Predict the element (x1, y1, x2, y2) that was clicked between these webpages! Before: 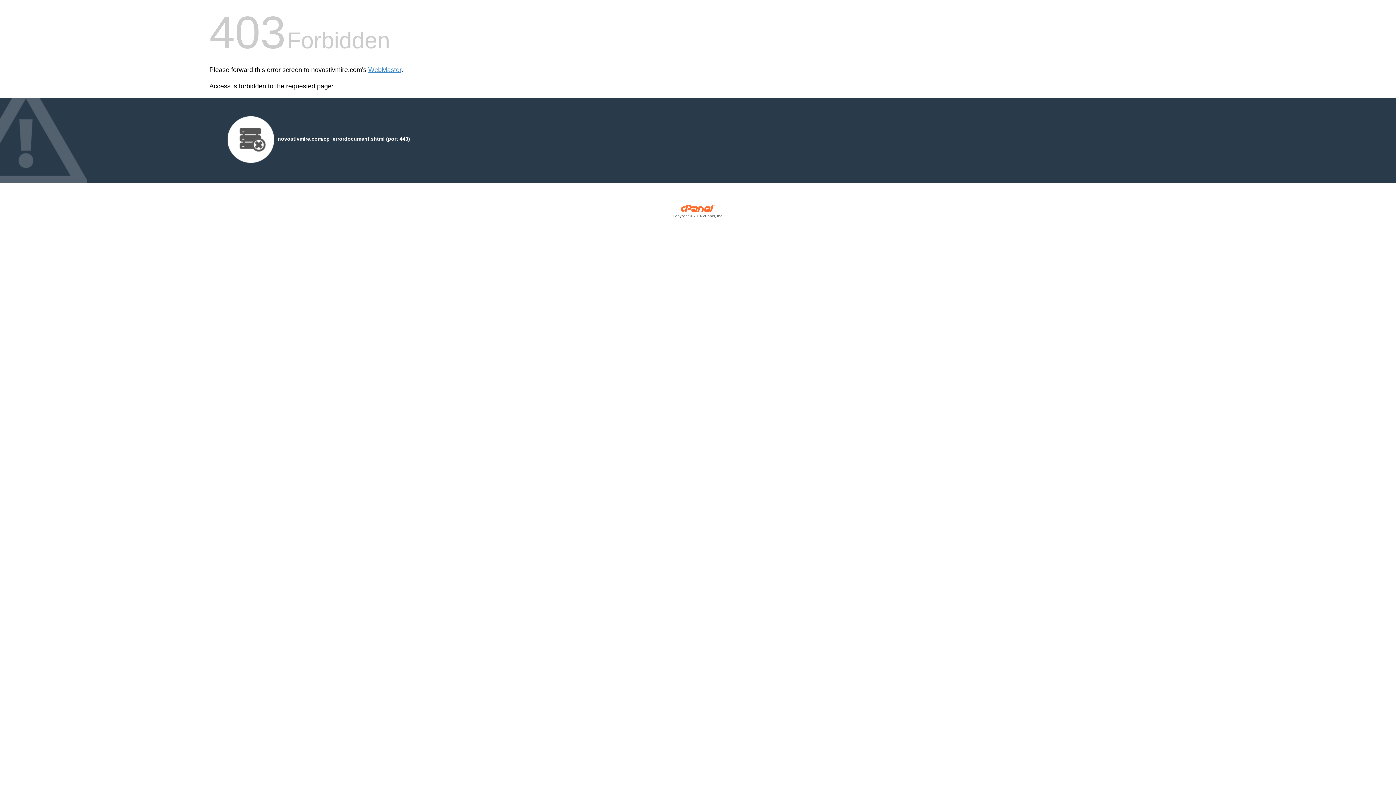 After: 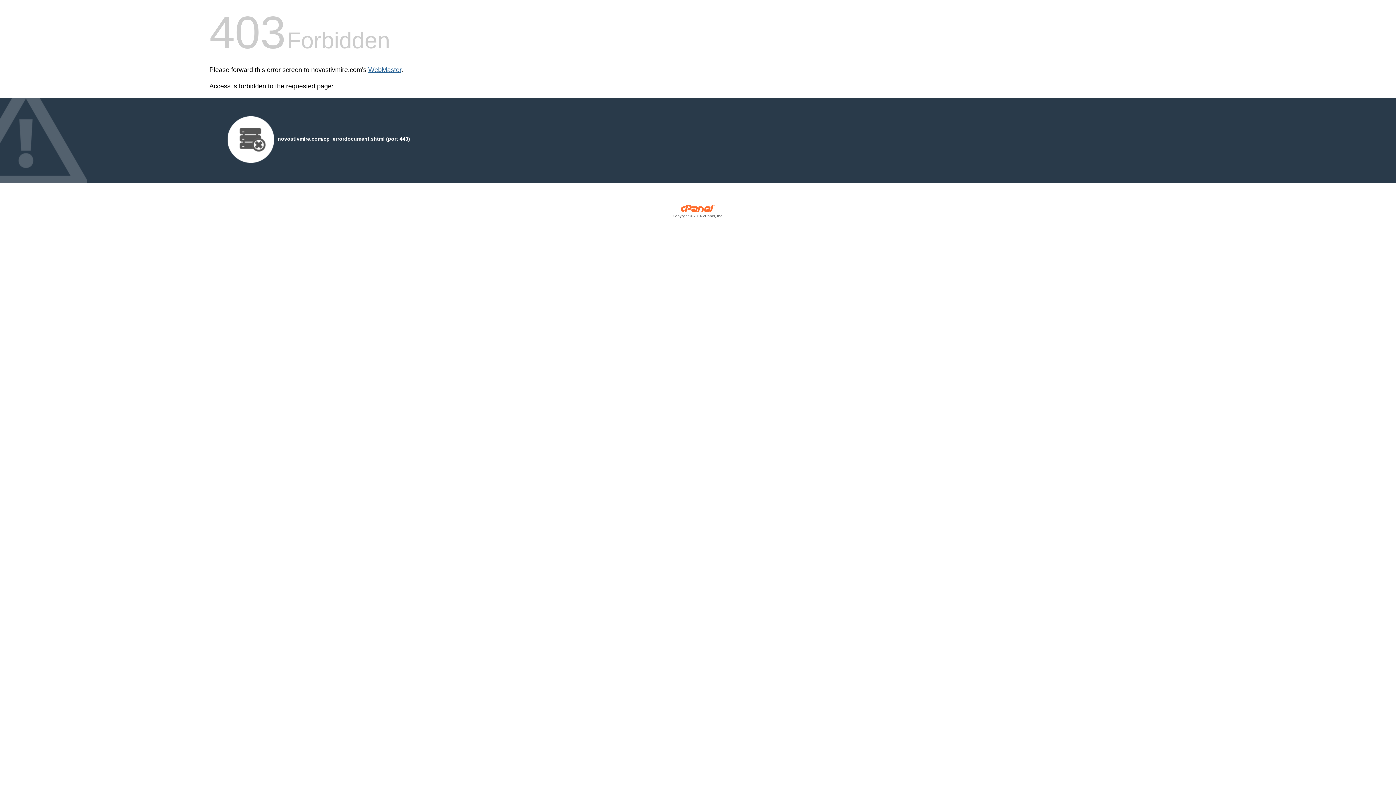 Action: bbox: (368, 66, 401, 73) label: WebMaster